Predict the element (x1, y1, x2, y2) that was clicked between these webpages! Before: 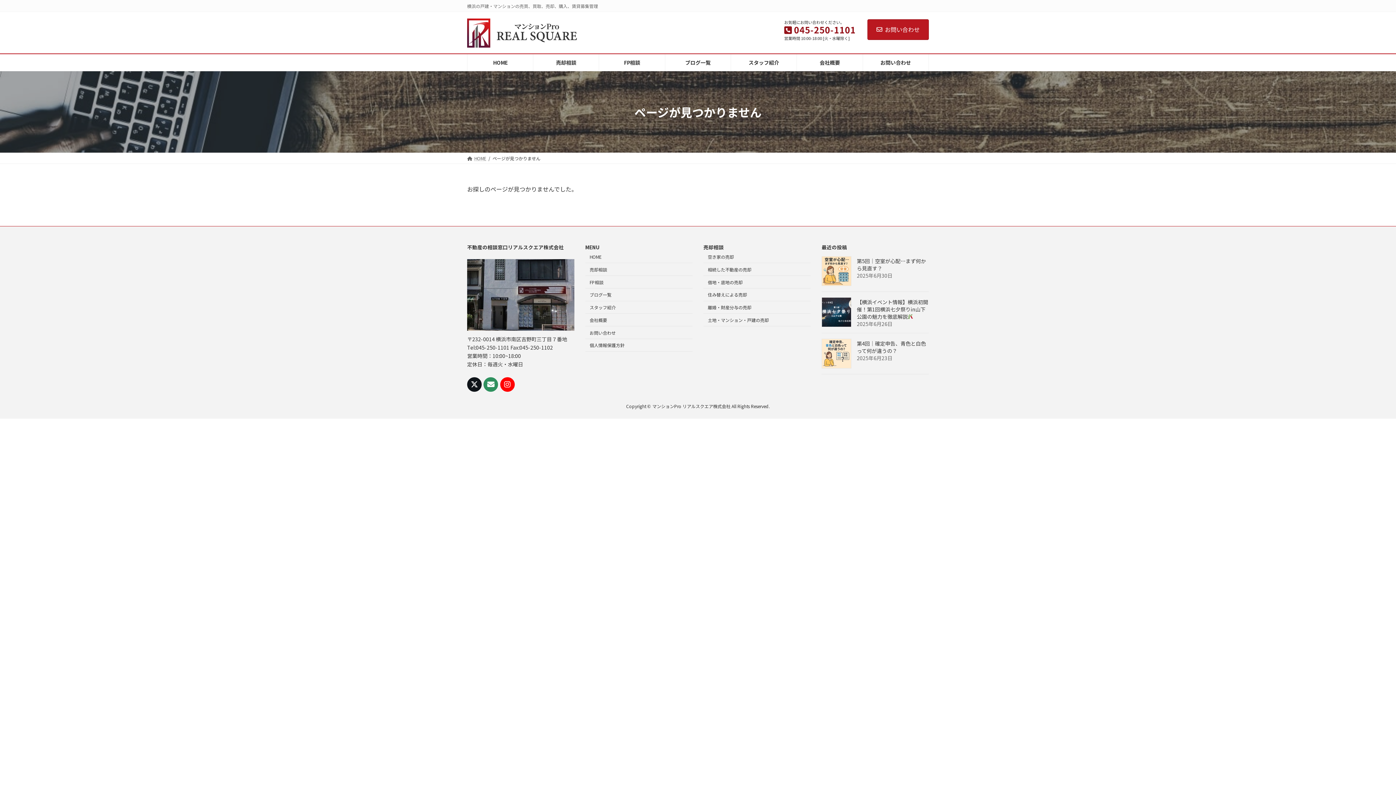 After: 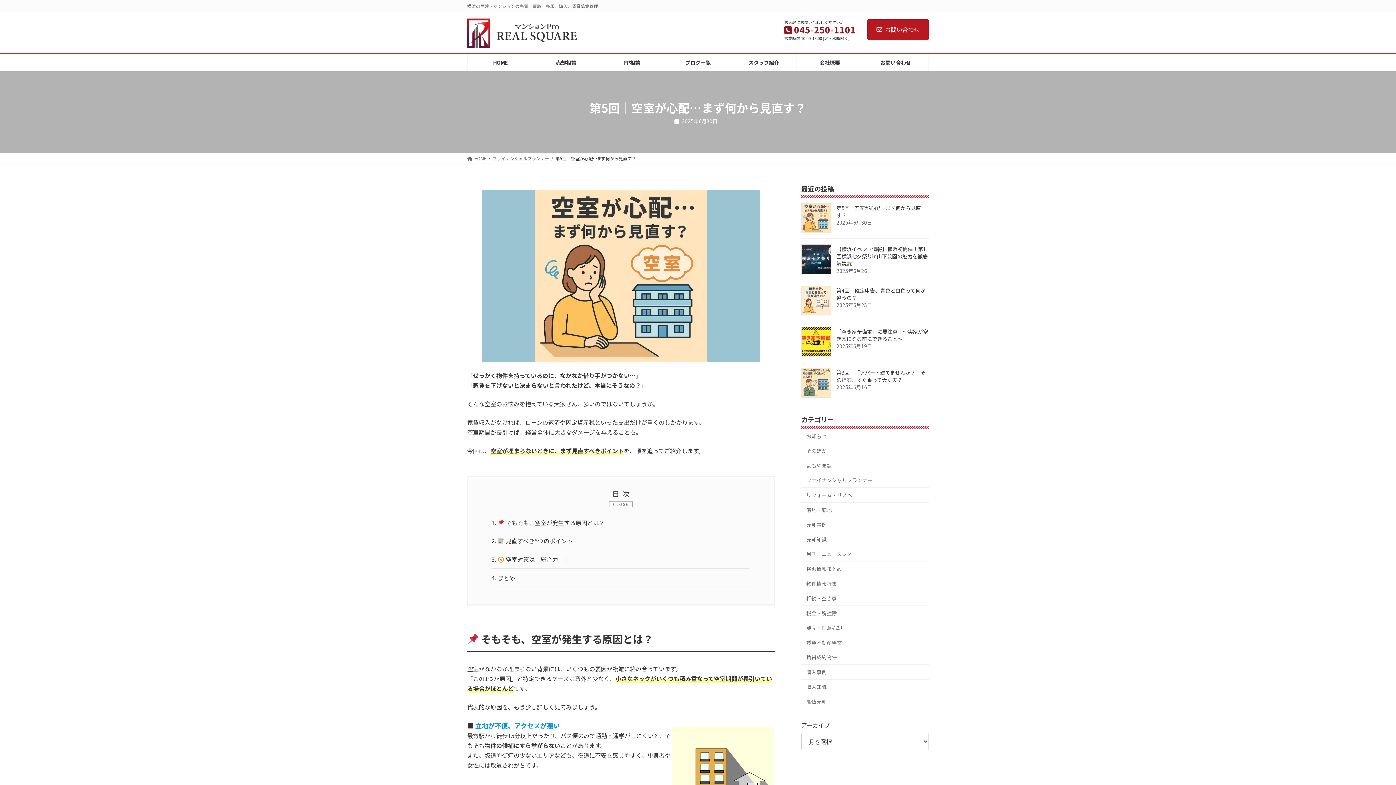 Action: bbox: (821, 256, 851, 286)